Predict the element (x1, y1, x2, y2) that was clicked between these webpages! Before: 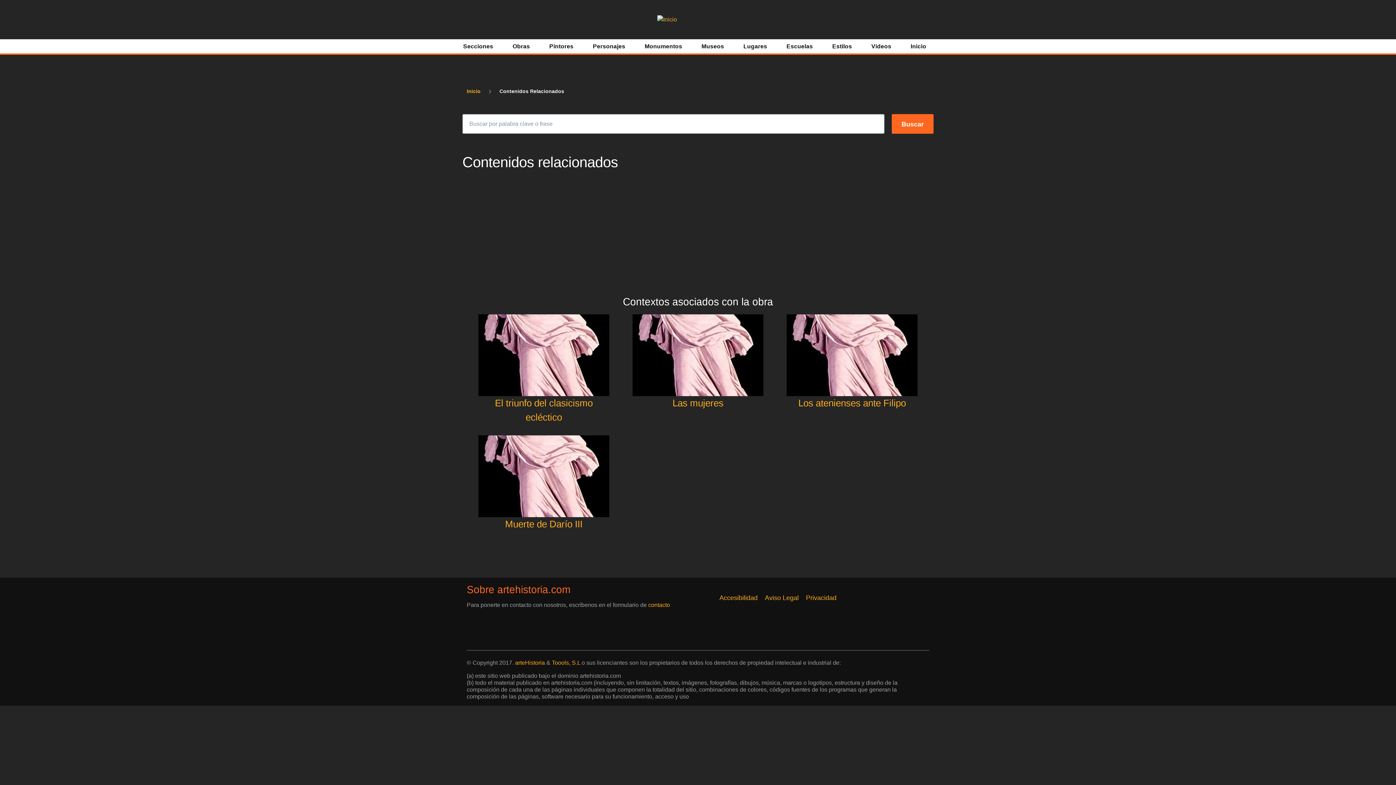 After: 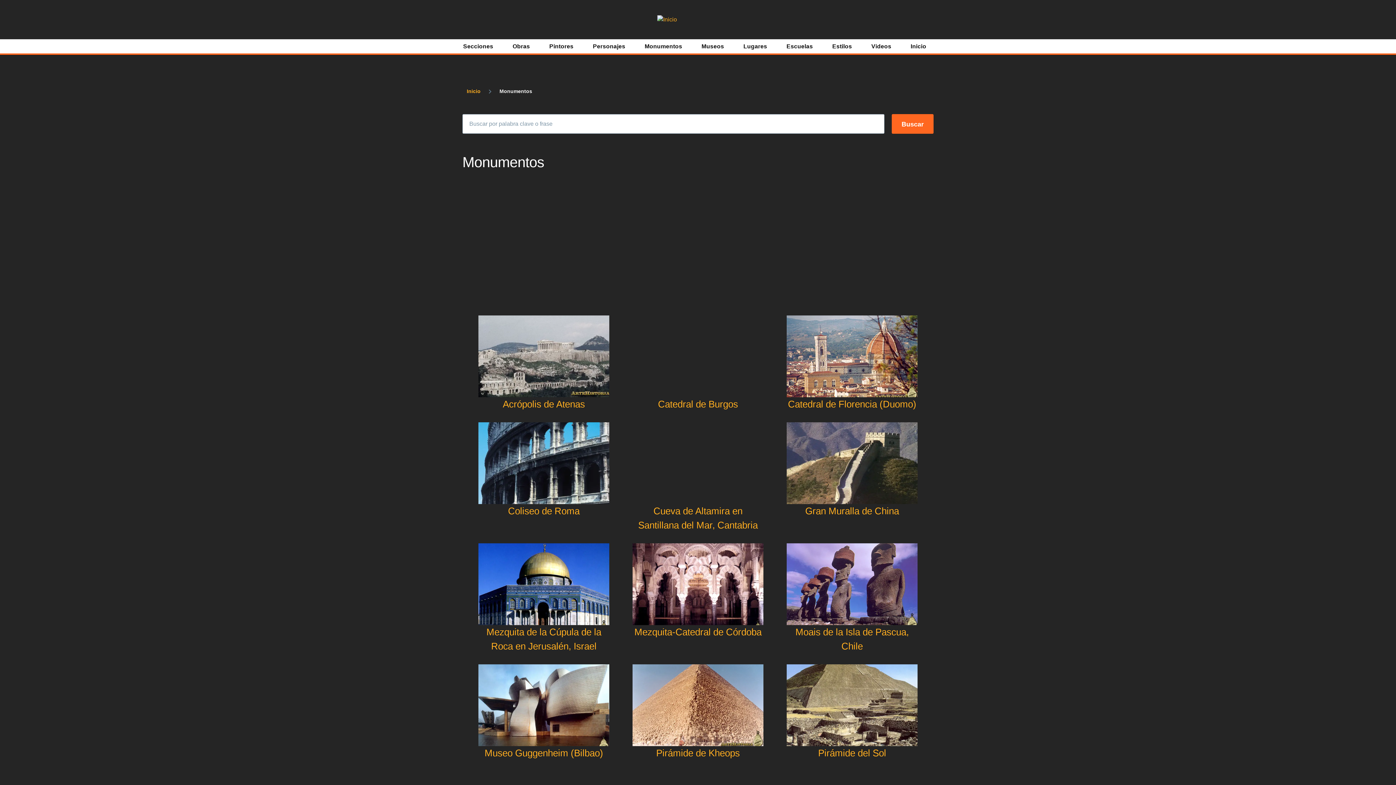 Action: bbox: (644, 40, 682, 52) label: Monumentos